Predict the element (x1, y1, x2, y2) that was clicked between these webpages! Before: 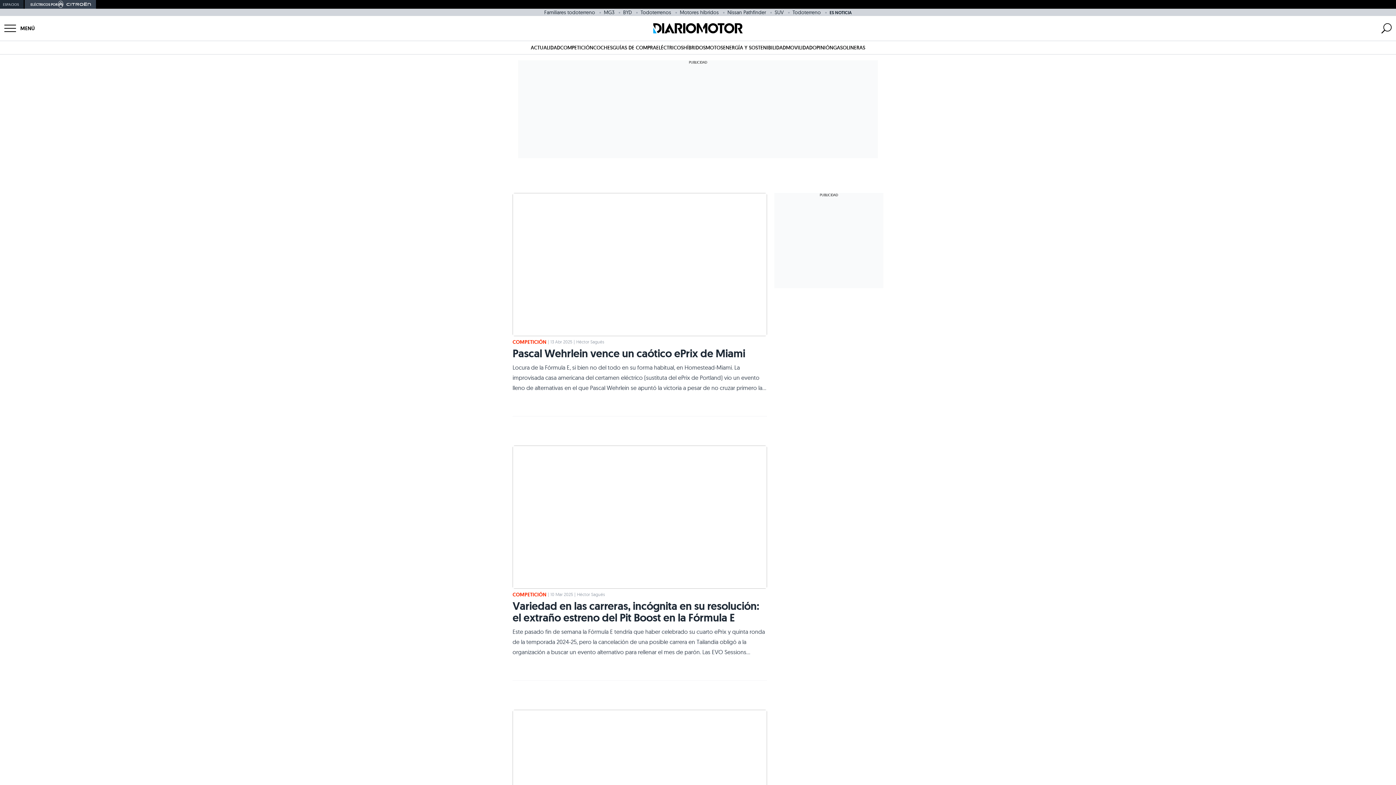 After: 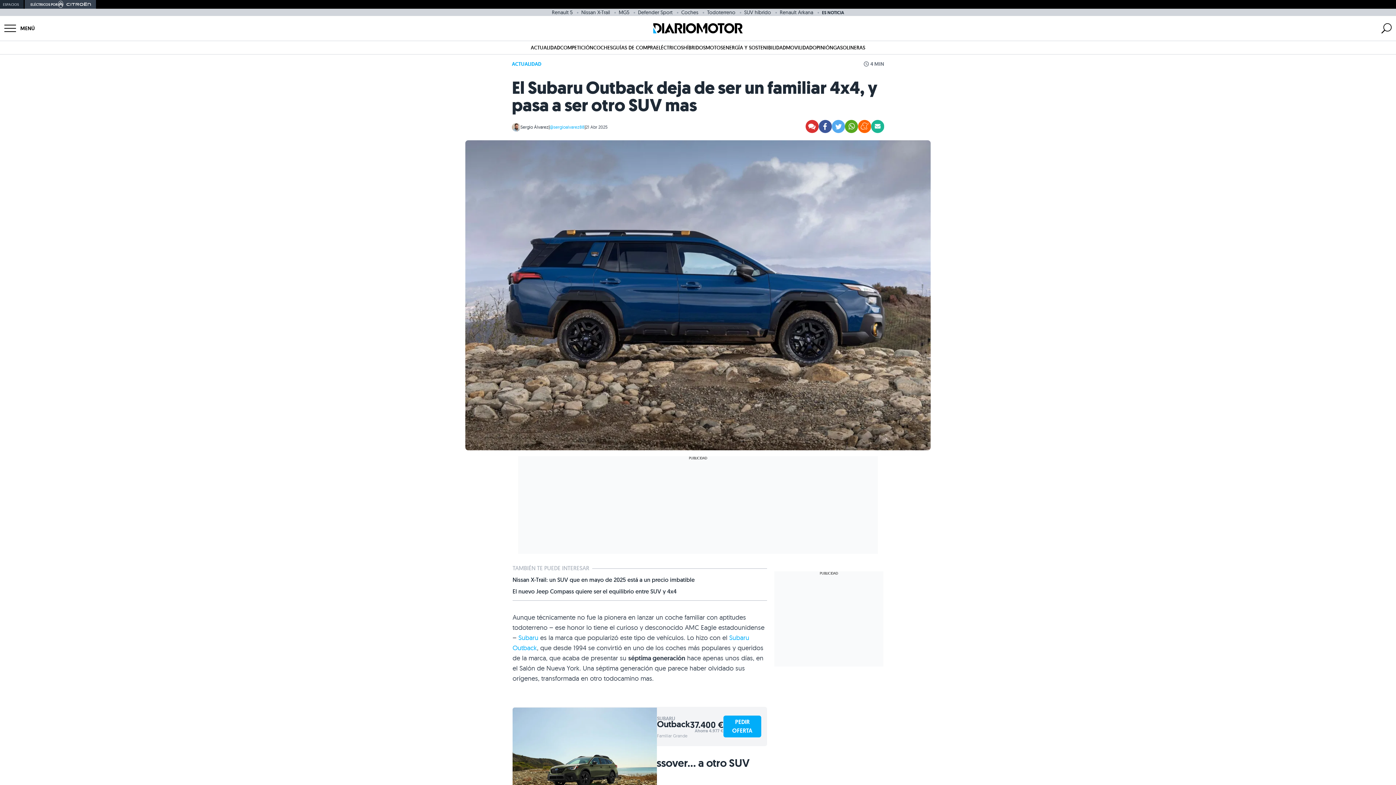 Action: bbox: (544, 9, 595, 15) label: Familiares todoterreno